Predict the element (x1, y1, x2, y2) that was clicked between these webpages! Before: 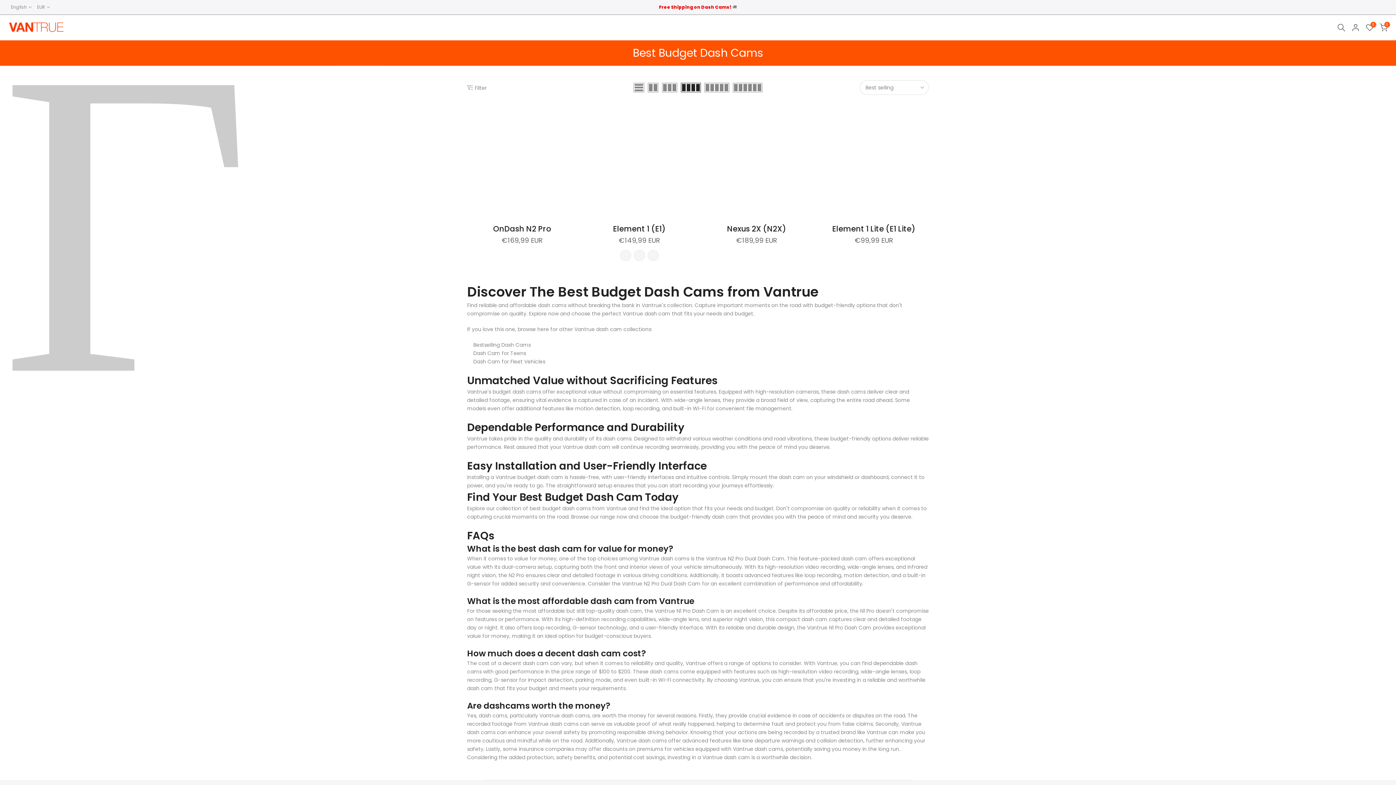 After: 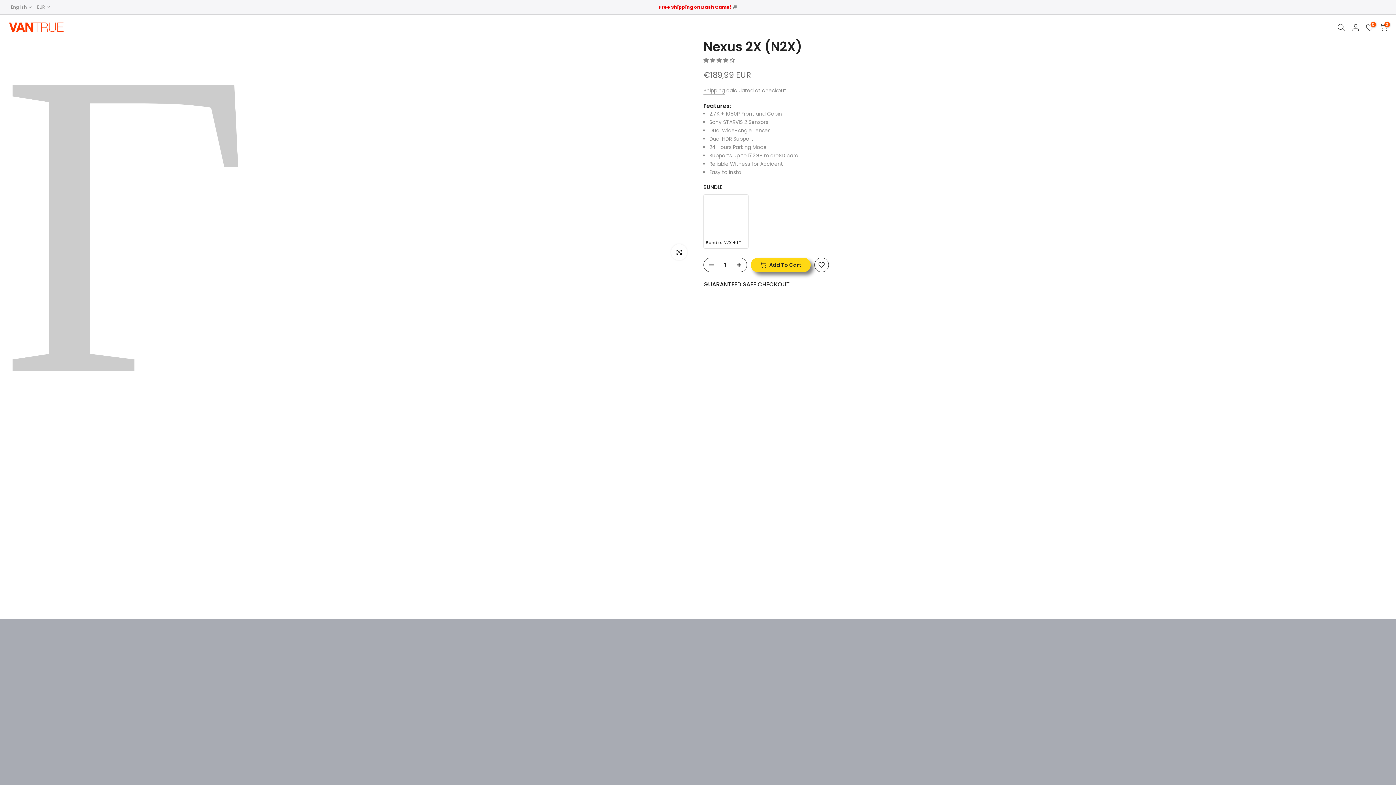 Action: bbox: (727, 223, 786, 234) label: Nexus 2X (N2X)